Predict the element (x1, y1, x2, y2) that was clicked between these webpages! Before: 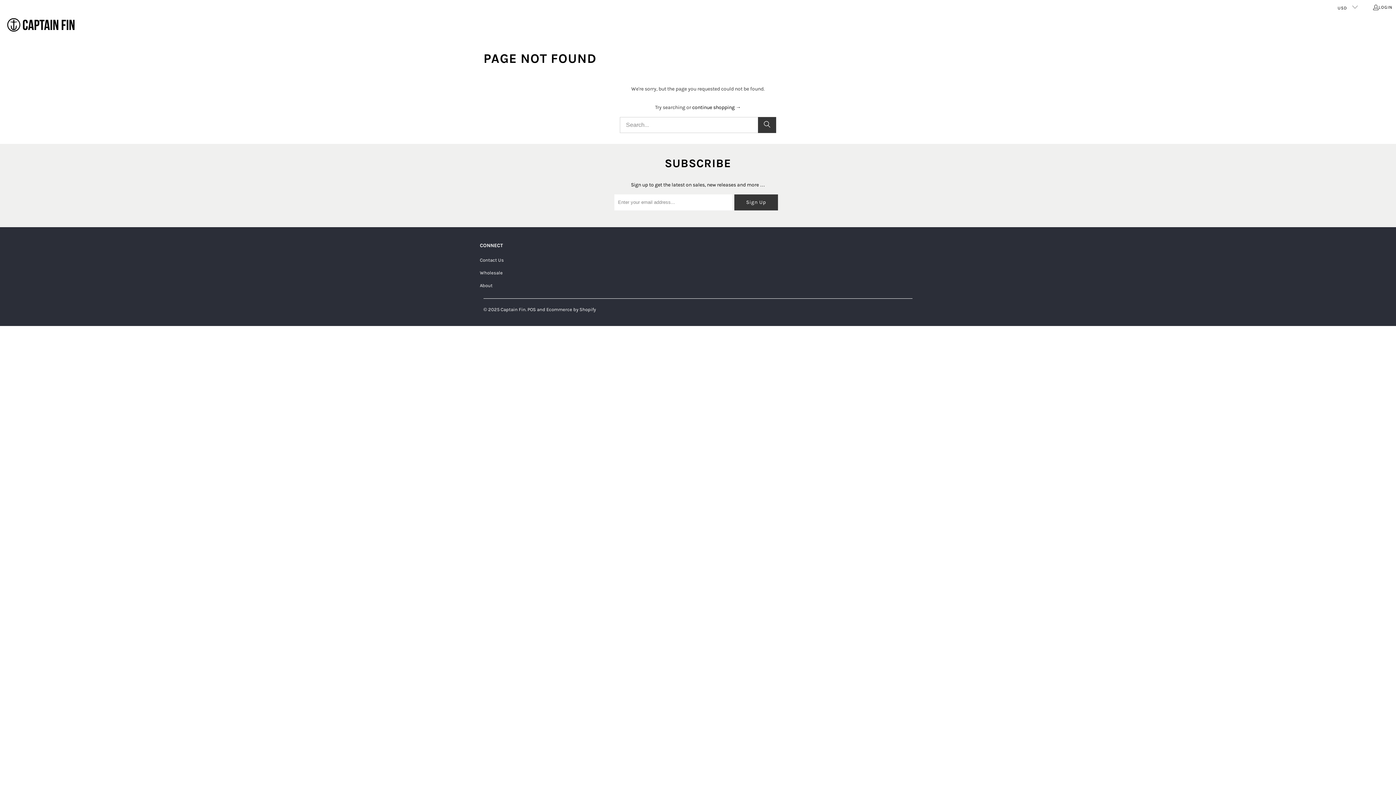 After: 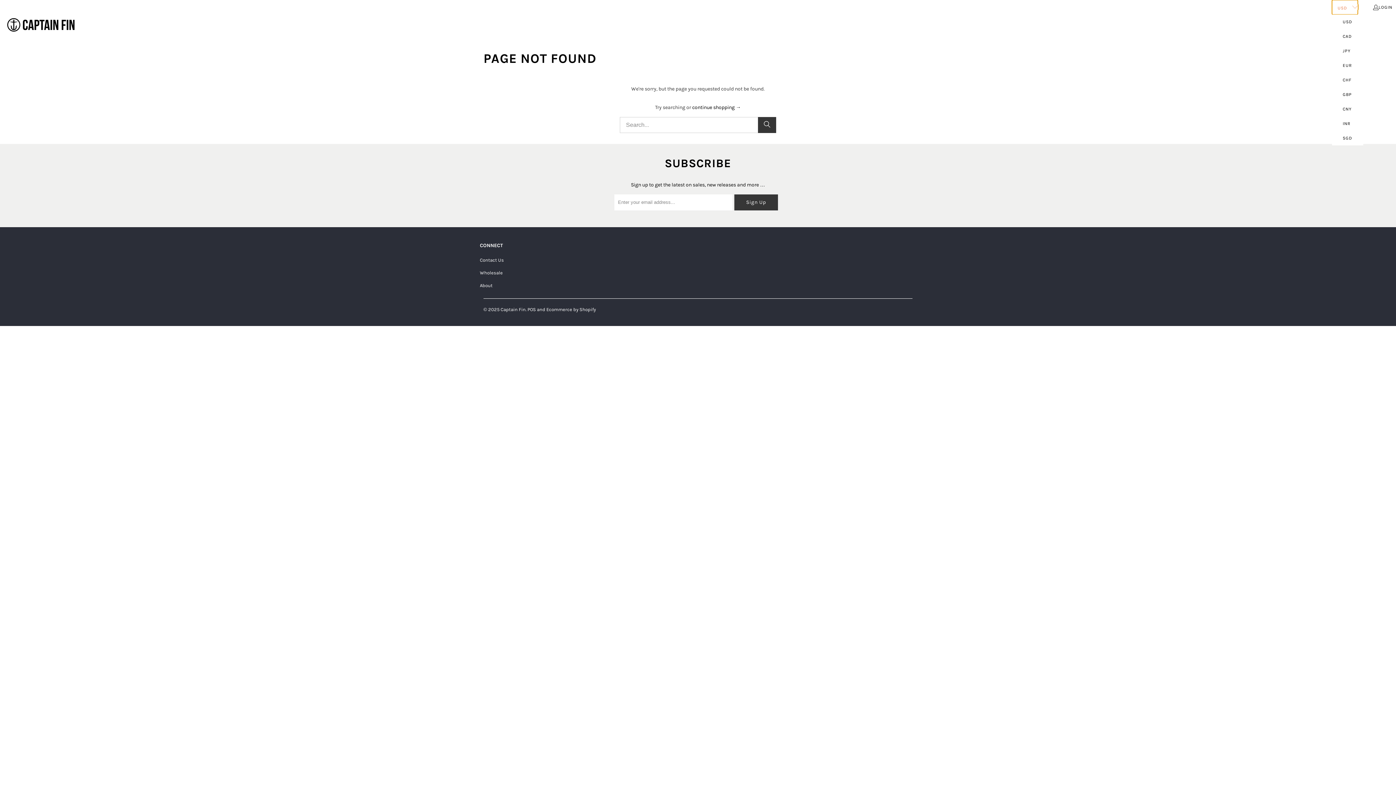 Action: bbox: (1332, 0, 1358, 14) label: USD 